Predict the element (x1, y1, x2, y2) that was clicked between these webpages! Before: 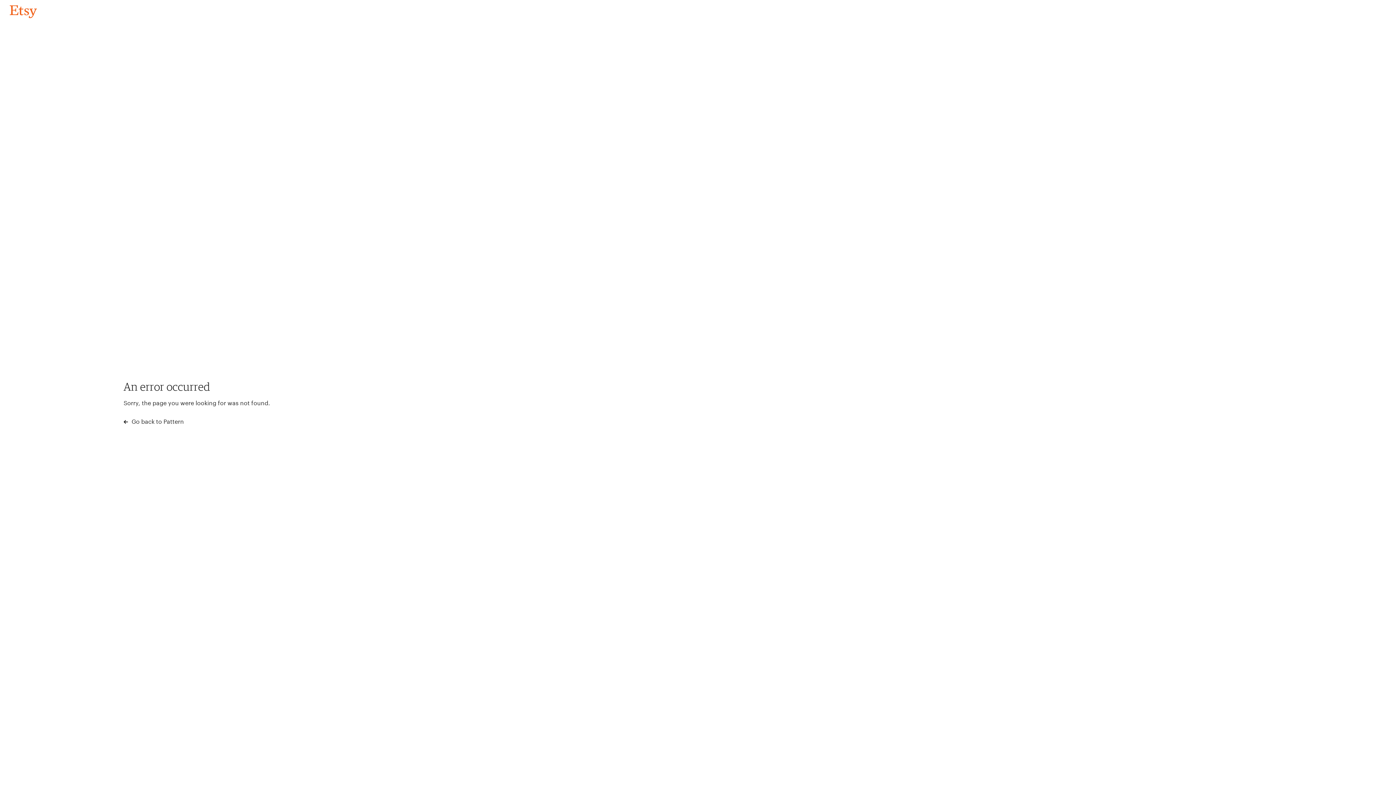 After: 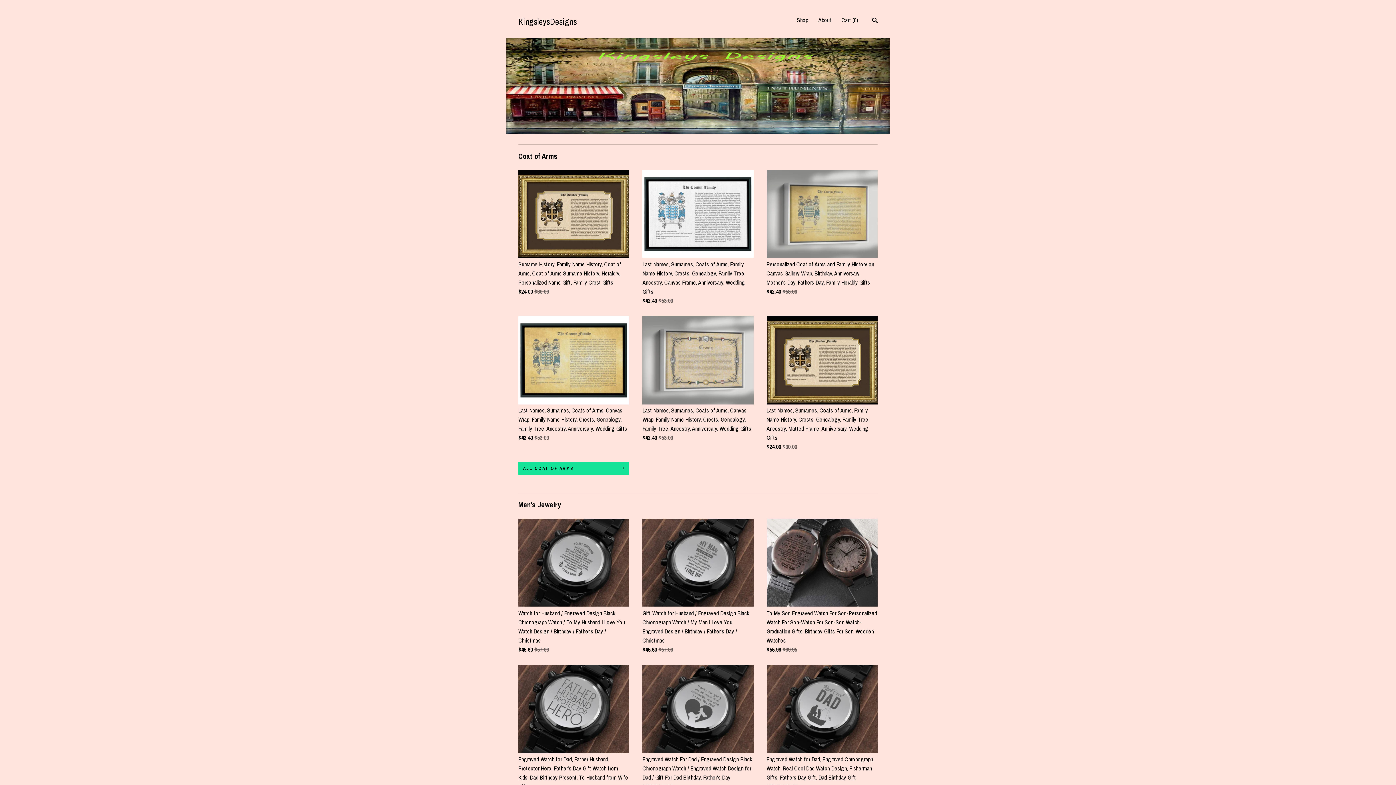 Action: label: Go back to Pattern bbox: (4, 3, 42, 18)